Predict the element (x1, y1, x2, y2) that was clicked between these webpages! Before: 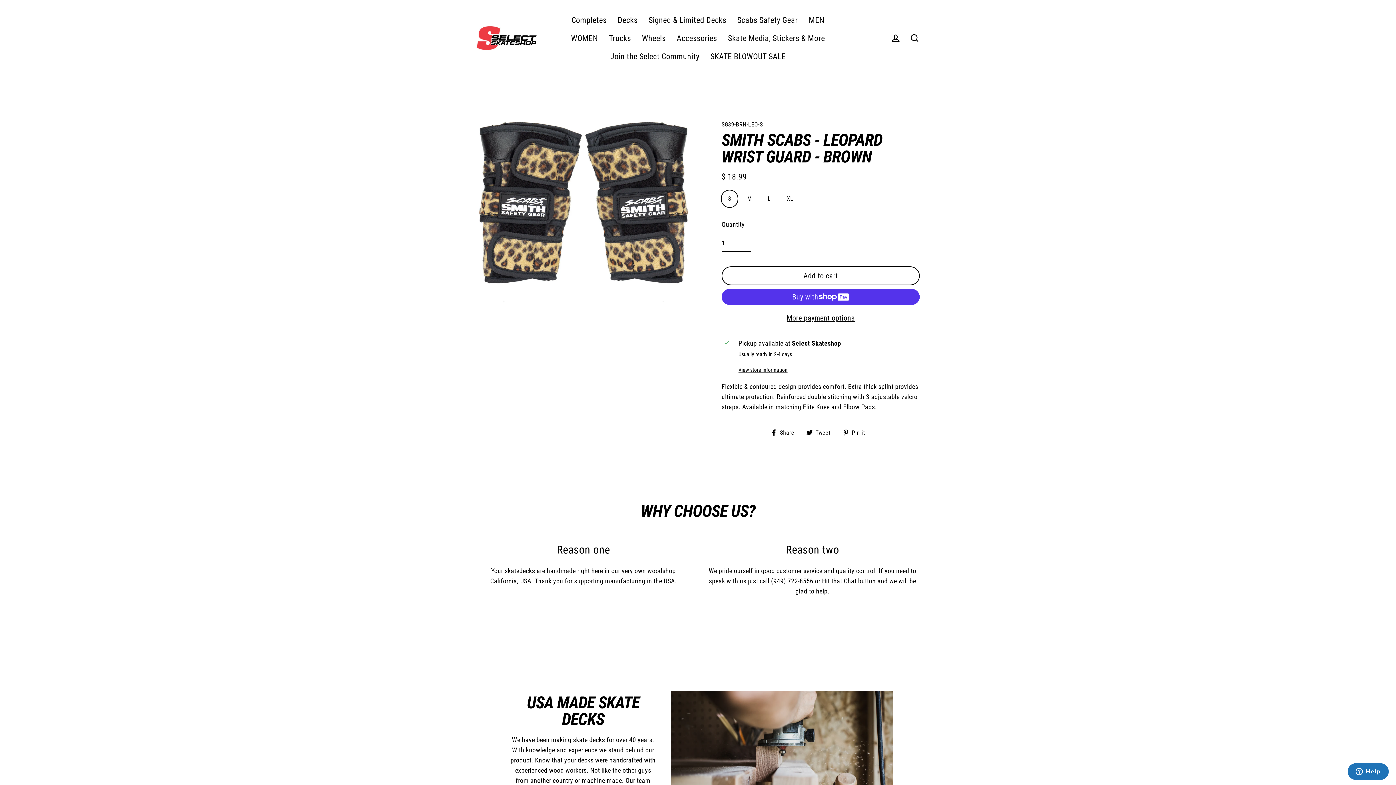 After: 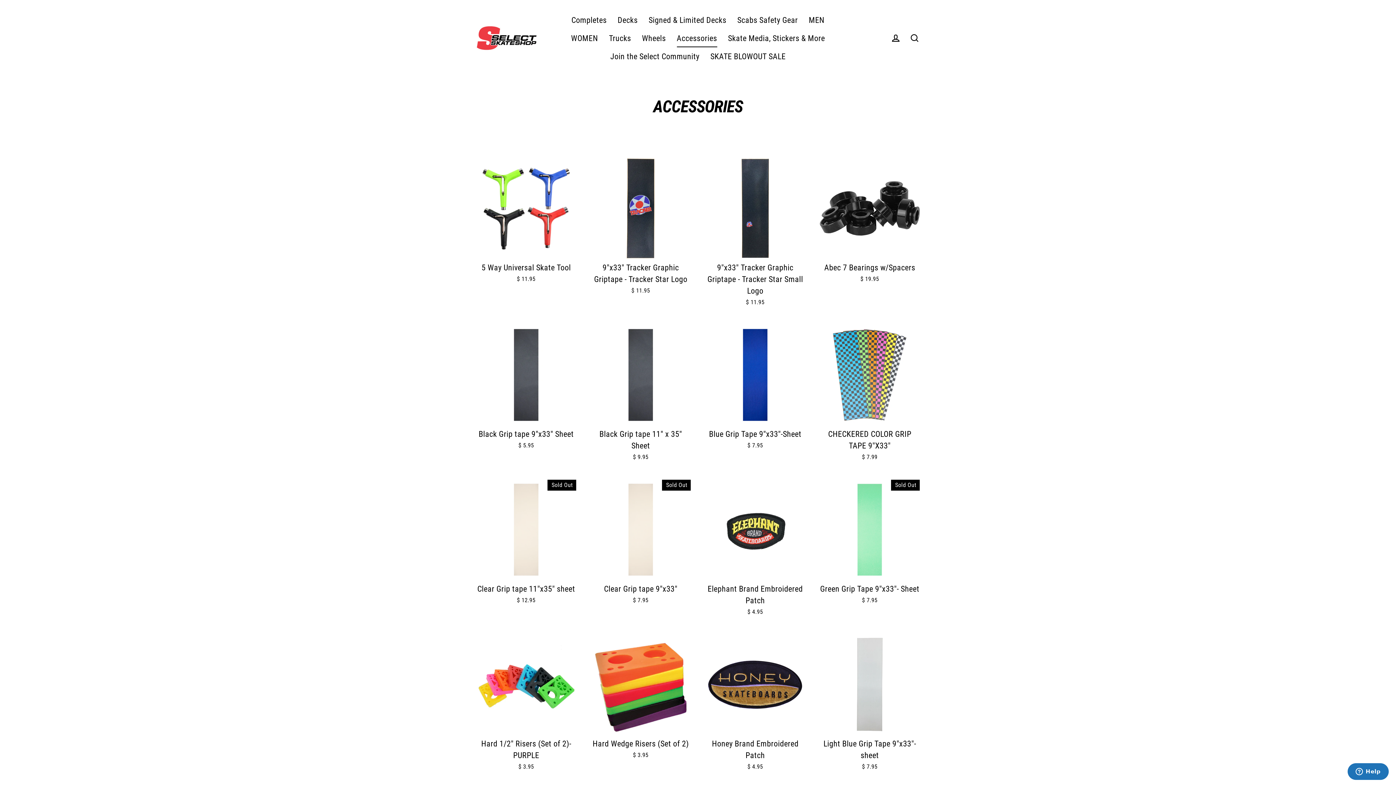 Action: label: Accessories bbox: (671, 29, 722, 47)